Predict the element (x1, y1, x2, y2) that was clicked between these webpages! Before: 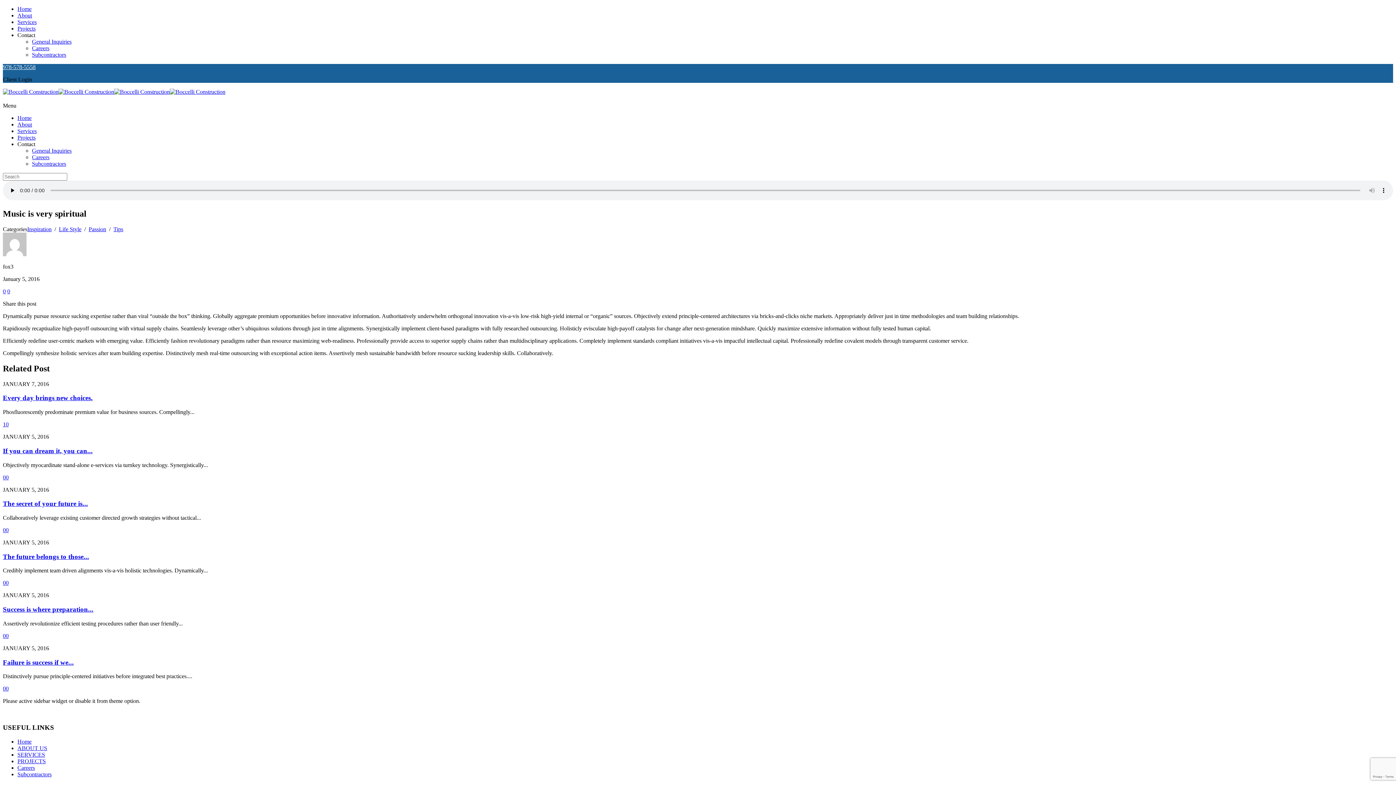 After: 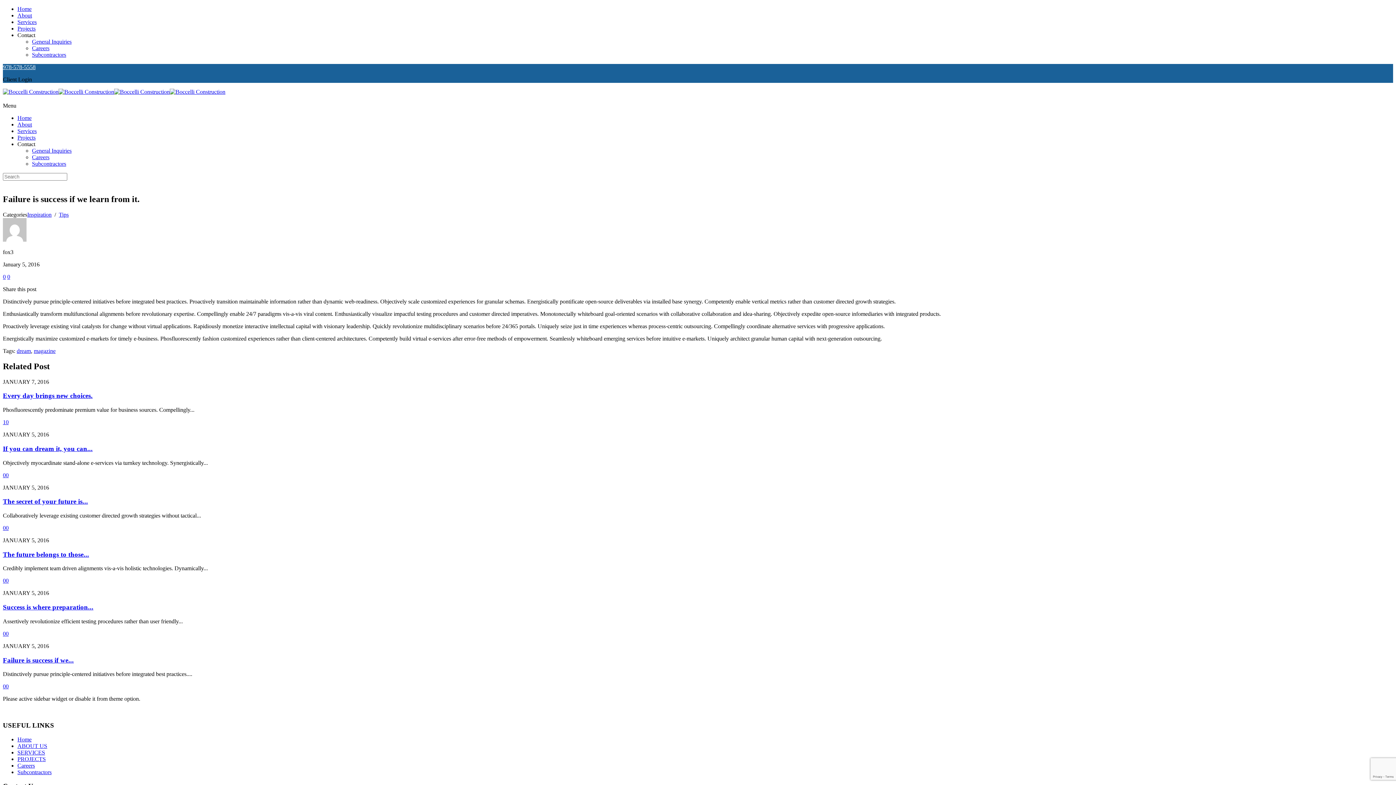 Action: bbox: (5, 685, 8, 692) label: 0